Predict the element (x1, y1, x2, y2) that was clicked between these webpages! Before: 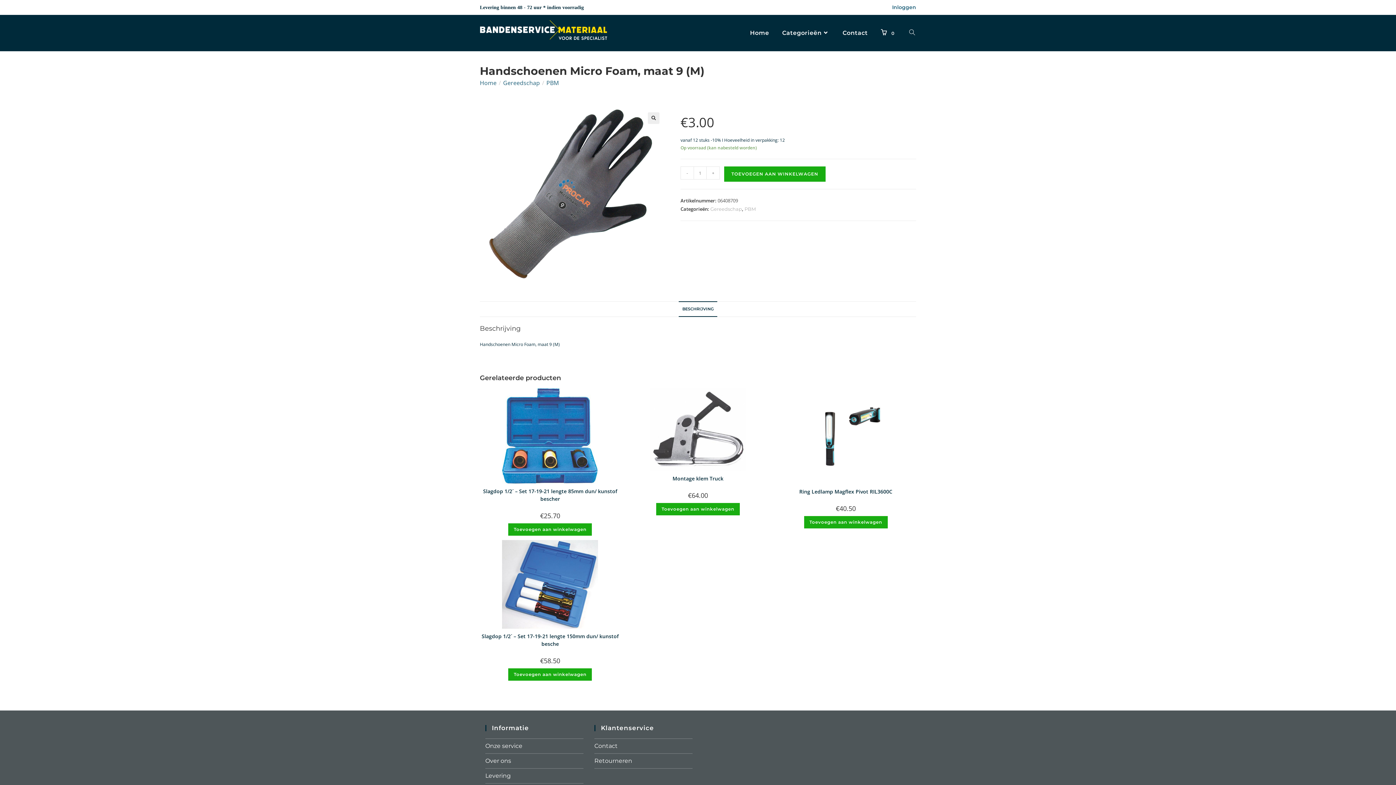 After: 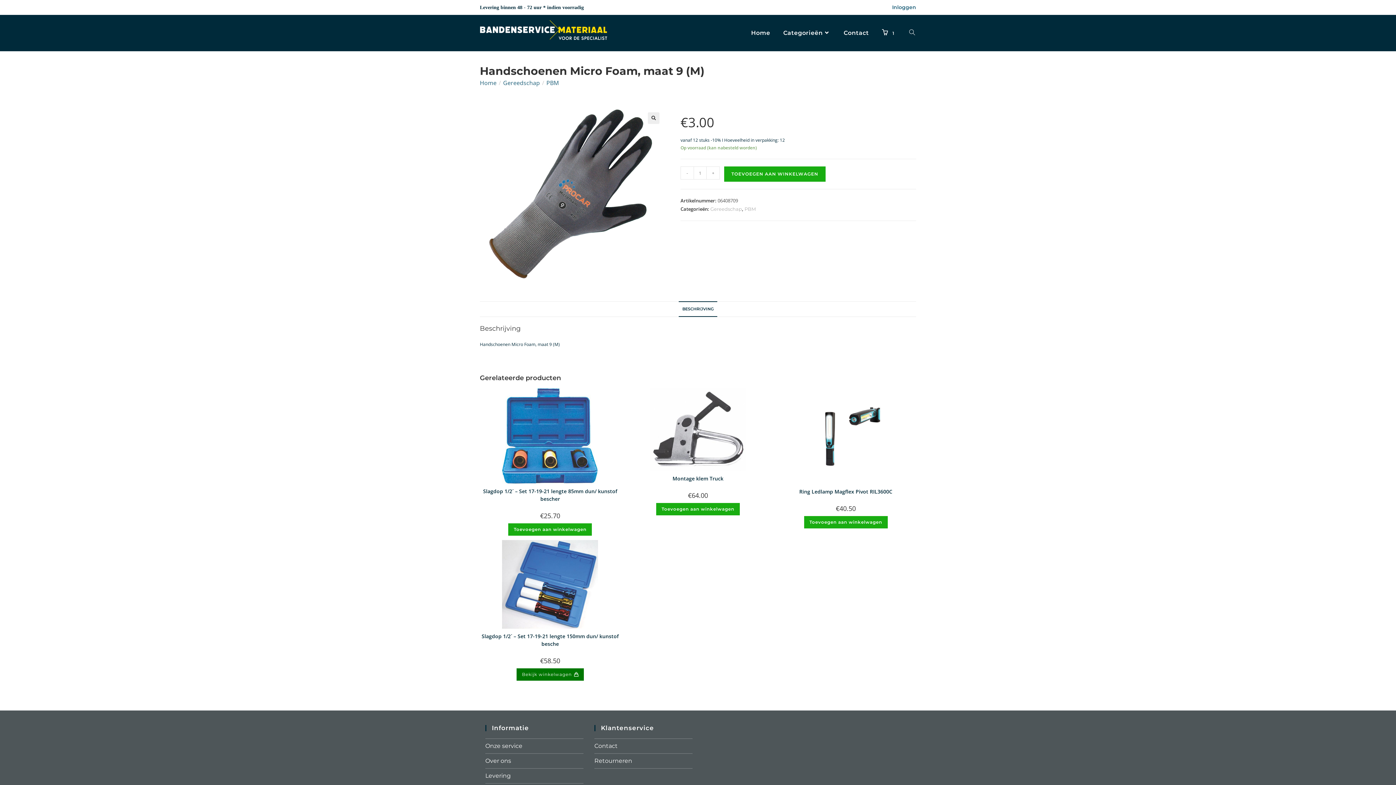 Action: bbox: (508, 668, 592, 681) label: Toevoegen aan winkelwagen: “Slagdop 1/2´ - Set 17-19-21 lengte 150mm dun/ kunstof besche“